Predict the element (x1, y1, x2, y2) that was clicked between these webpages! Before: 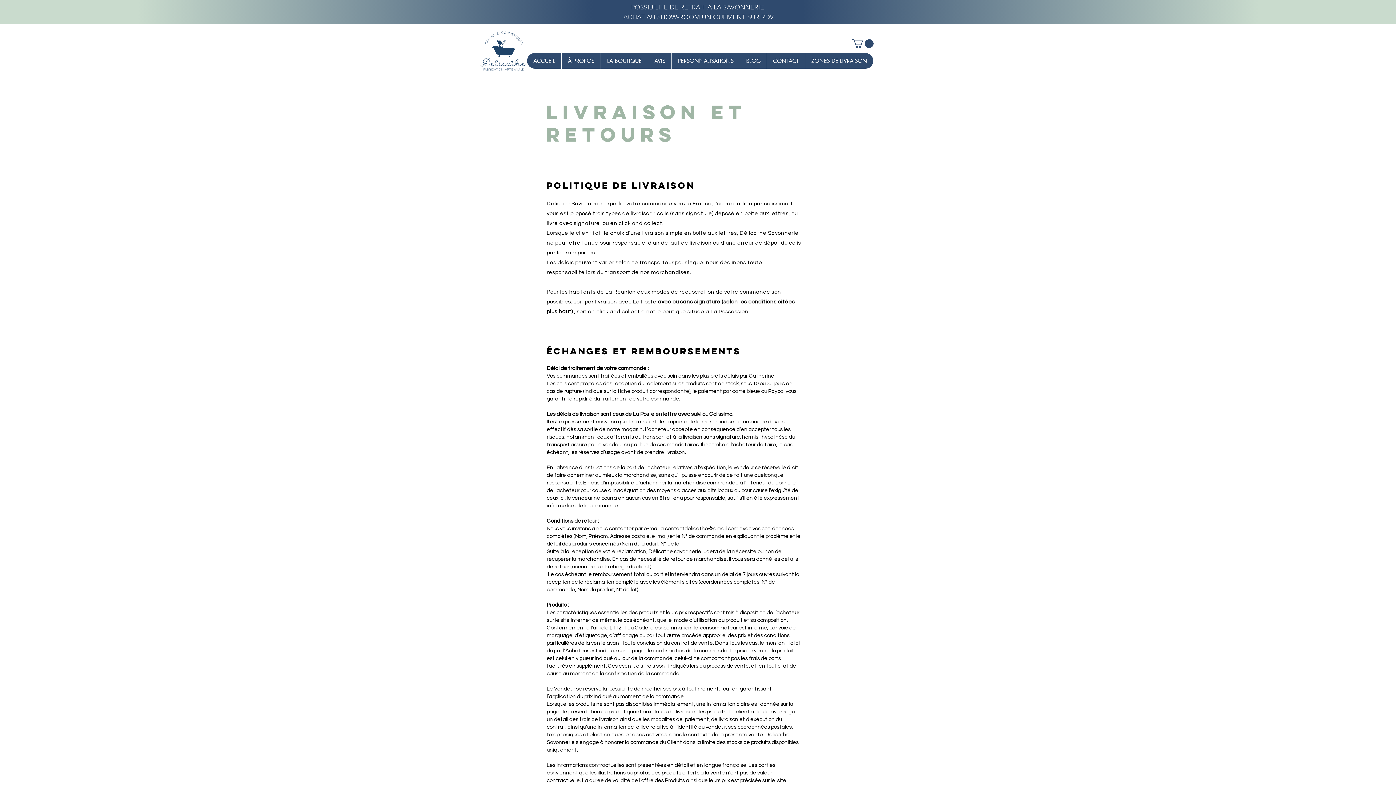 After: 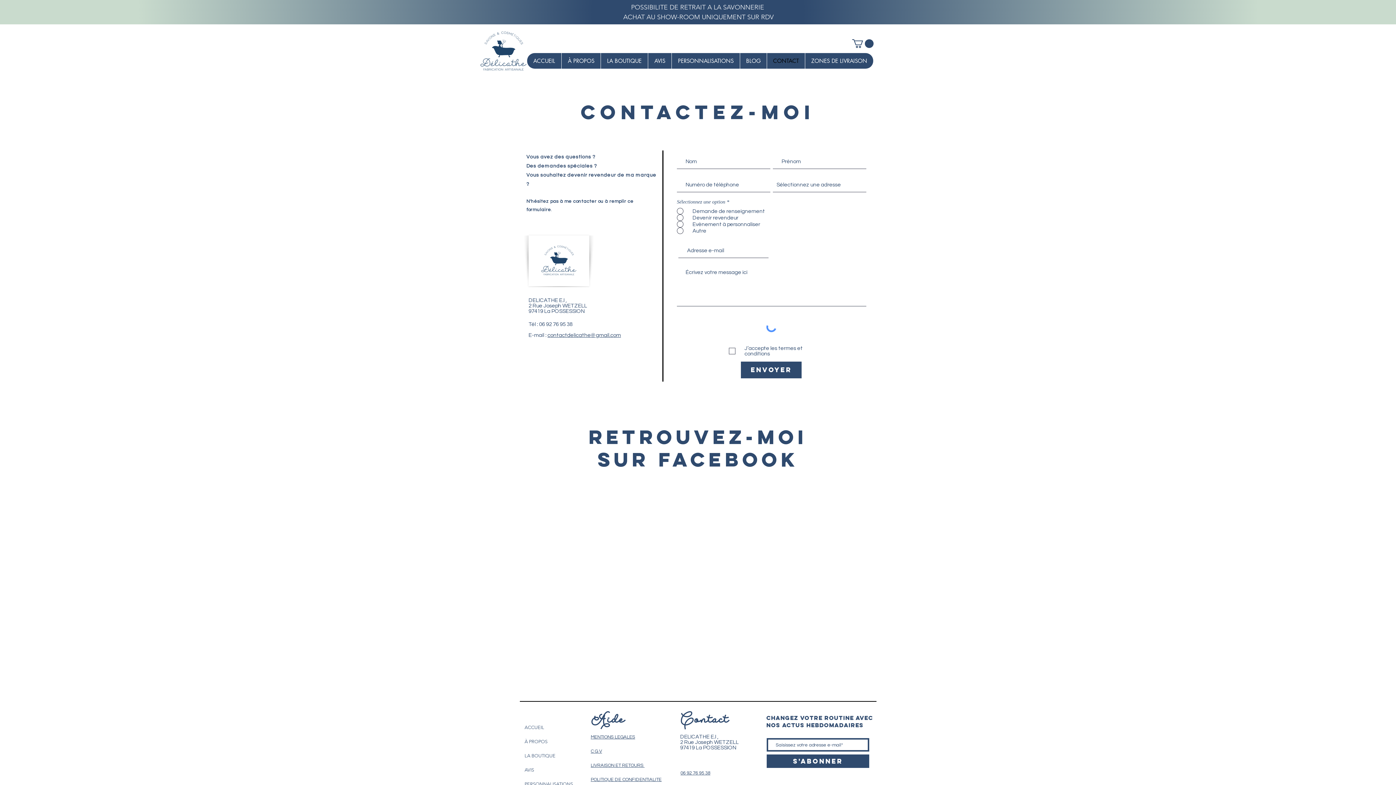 Action: label: CONTACT bbox: (766, 53, 805, 68)